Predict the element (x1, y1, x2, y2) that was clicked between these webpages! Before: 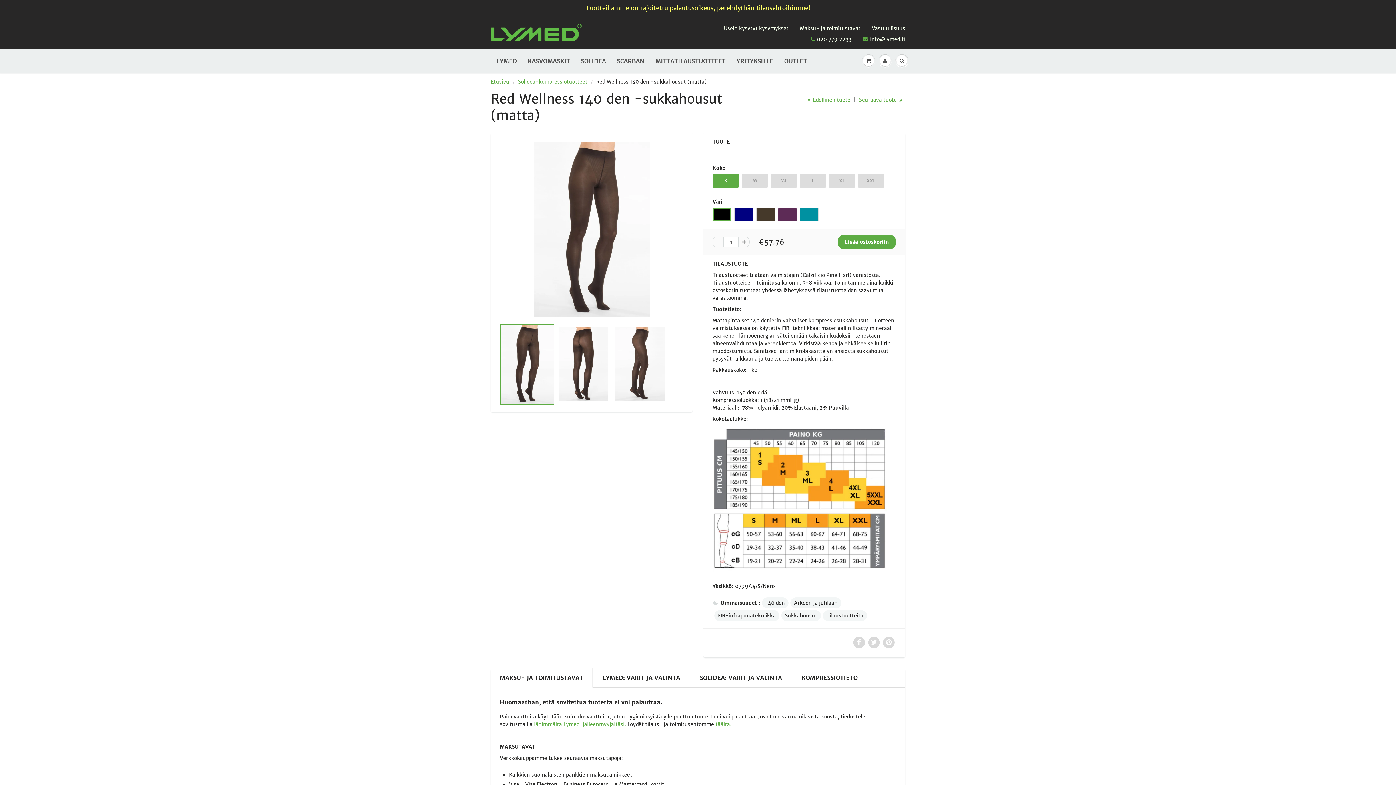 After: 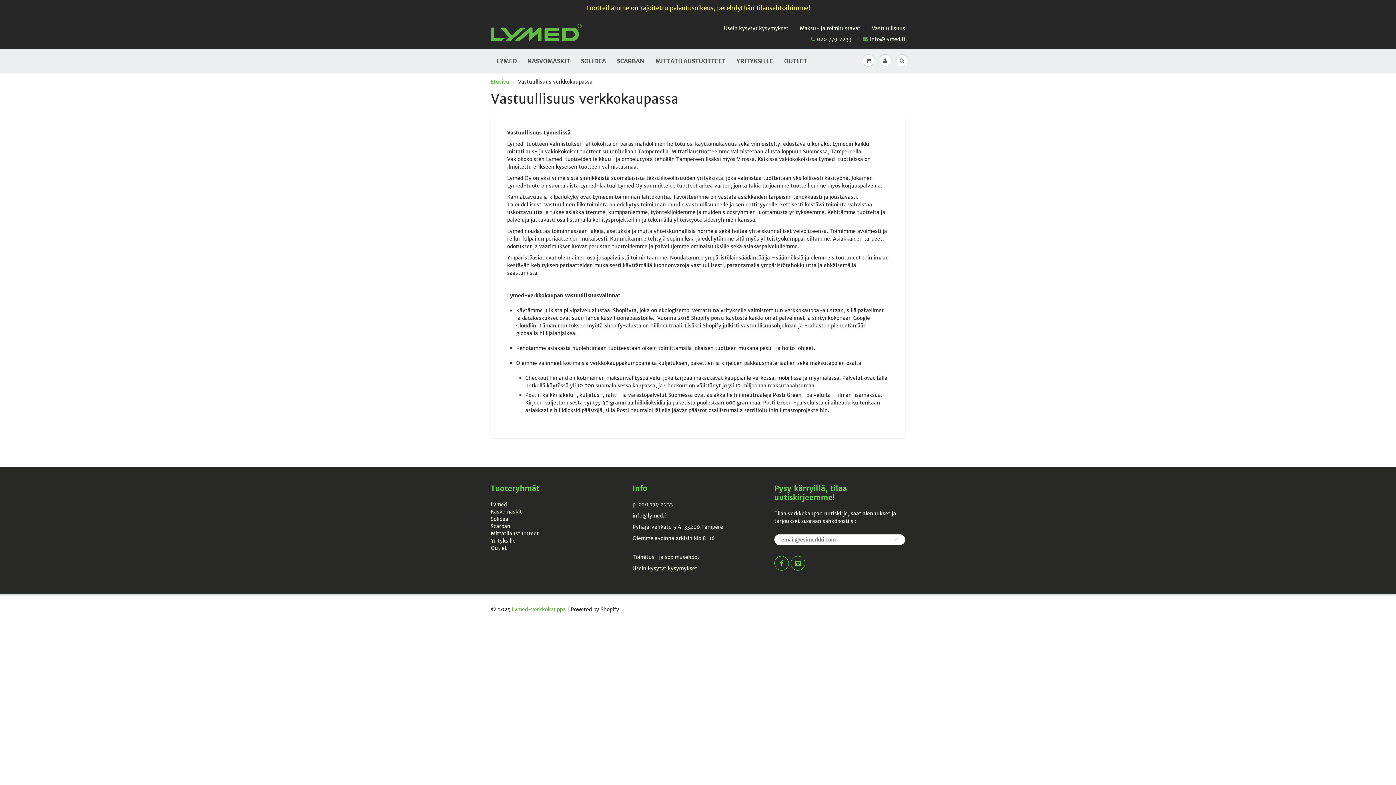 Action: bbox: (872, 24, 905, 32) label: Vastuullisuus